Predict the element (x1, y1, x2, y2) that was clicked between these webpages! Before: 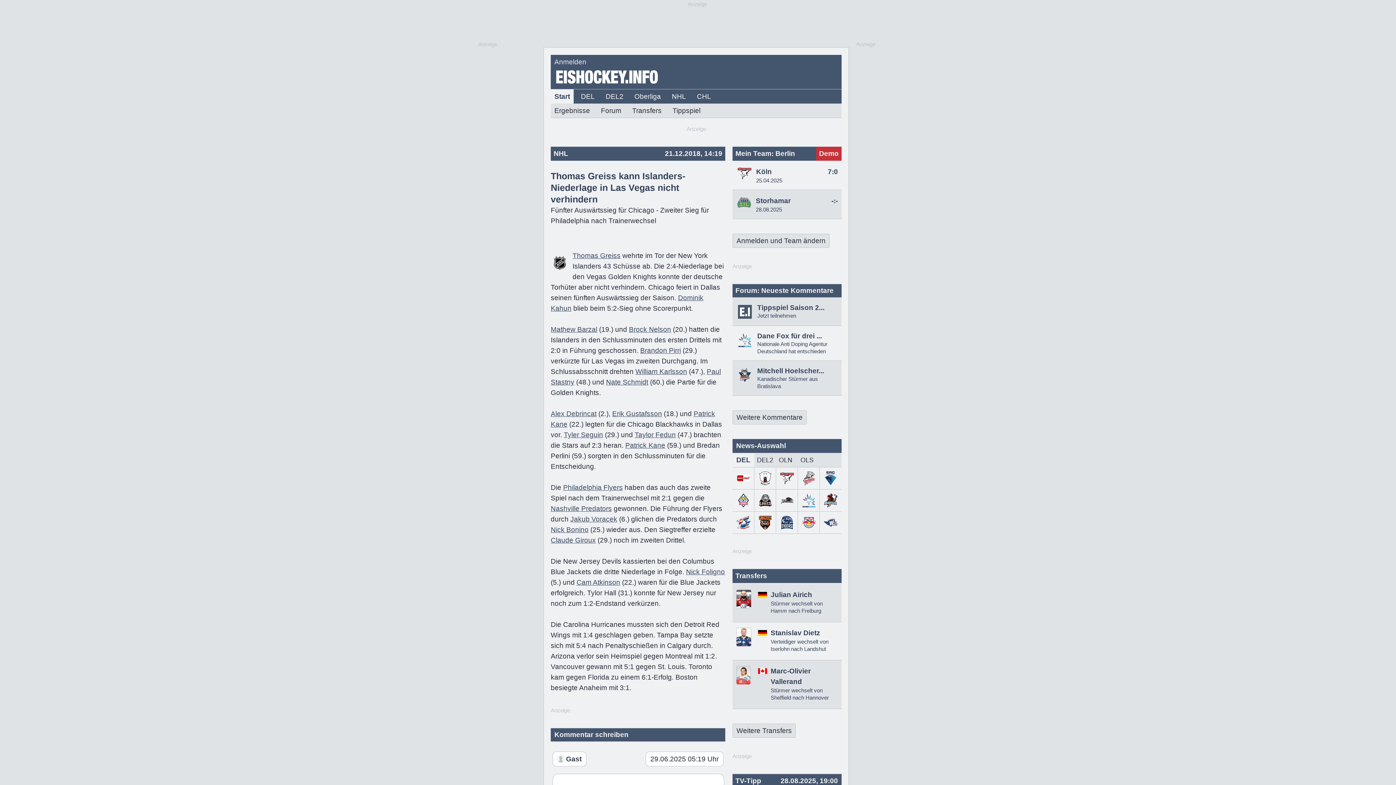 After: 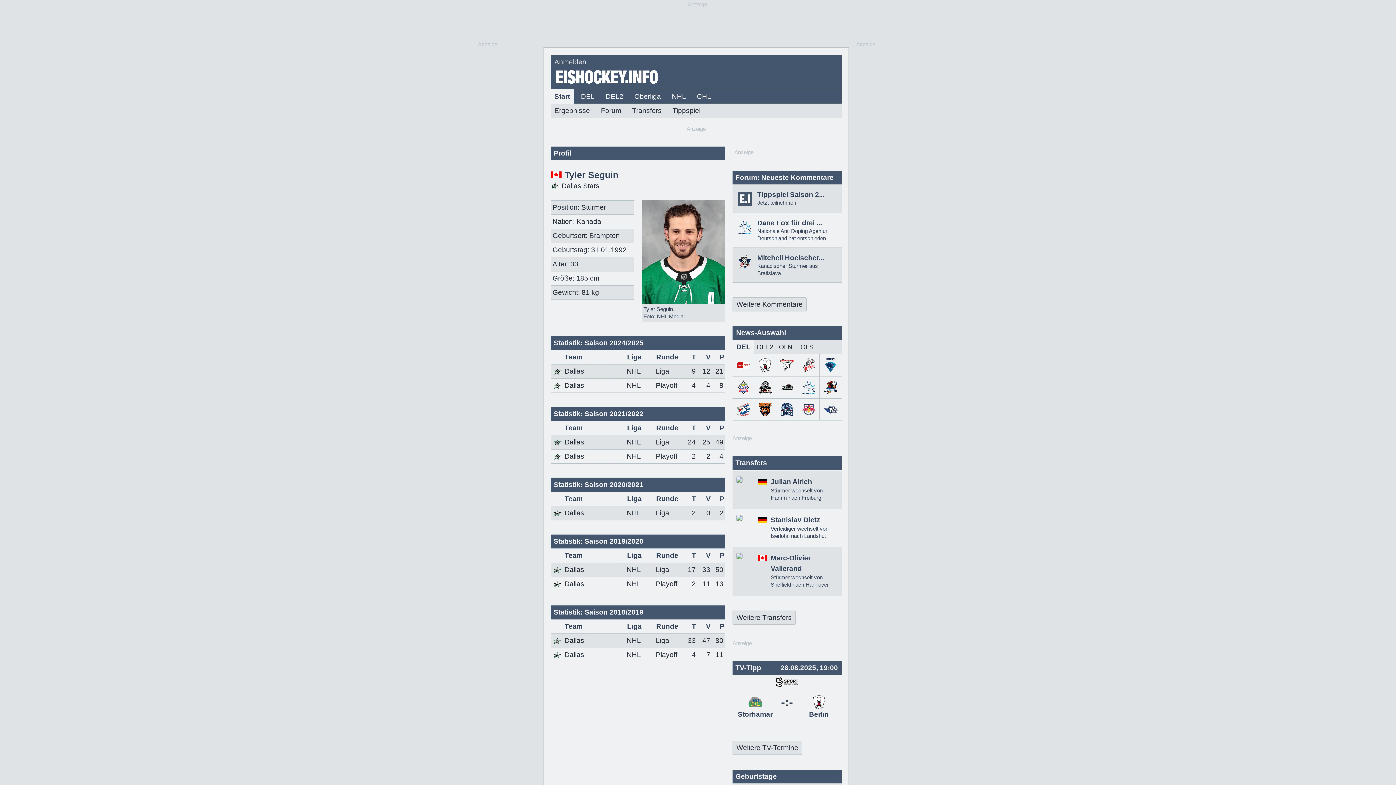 Action: bbox: (564, 431, 603, 438) label: Tyler Seguin